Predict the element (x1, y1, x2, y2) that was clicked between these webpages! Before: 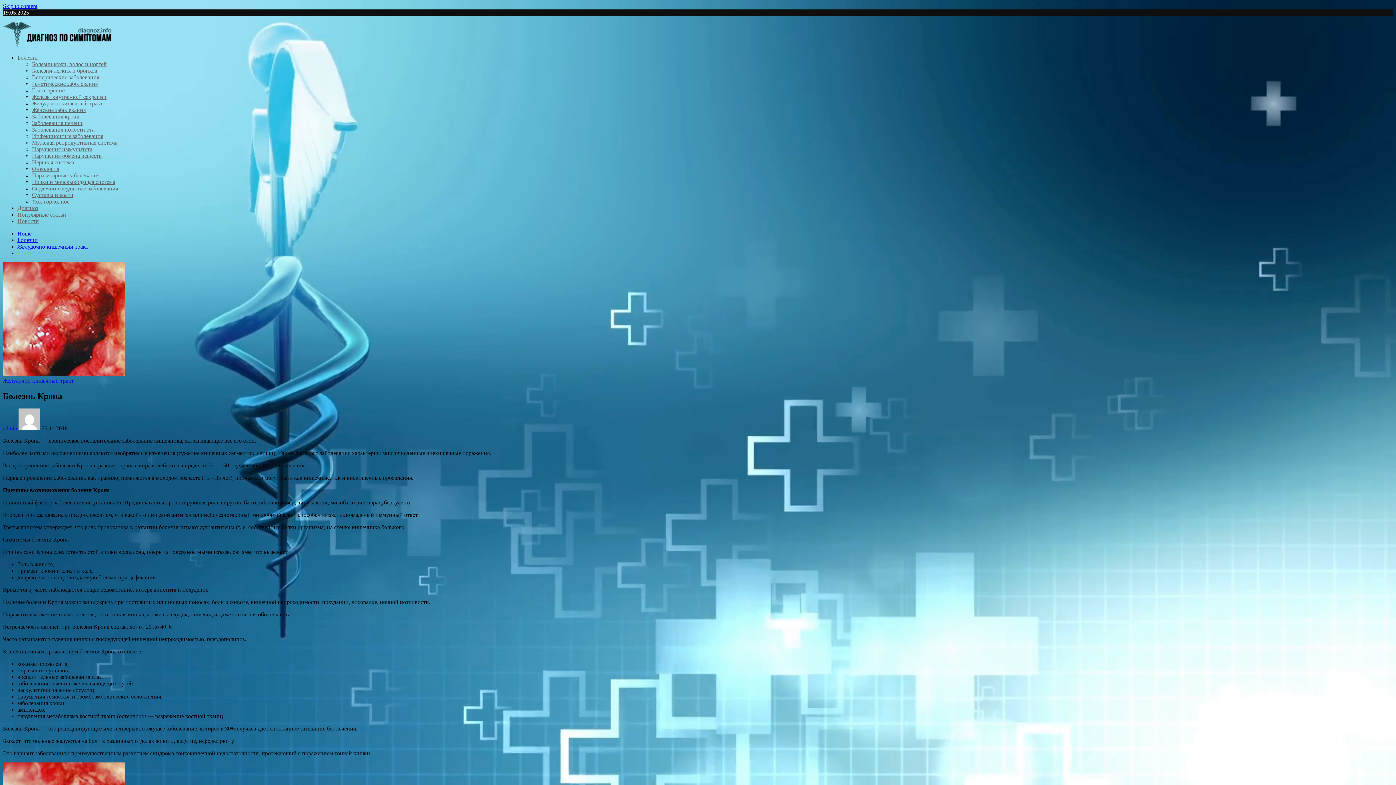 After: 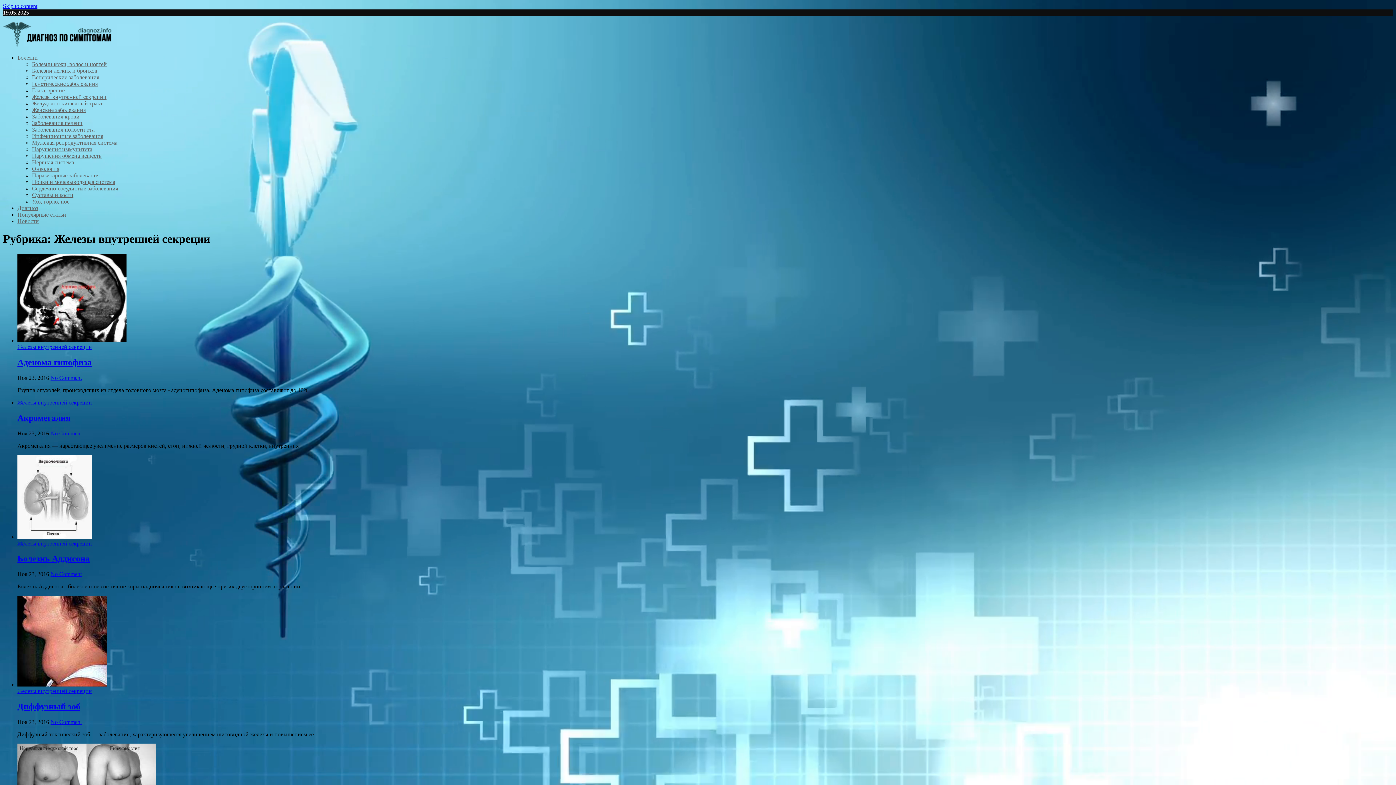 Action: bbox: (32, 93, 106, 100) label: Железы внутренней секреции